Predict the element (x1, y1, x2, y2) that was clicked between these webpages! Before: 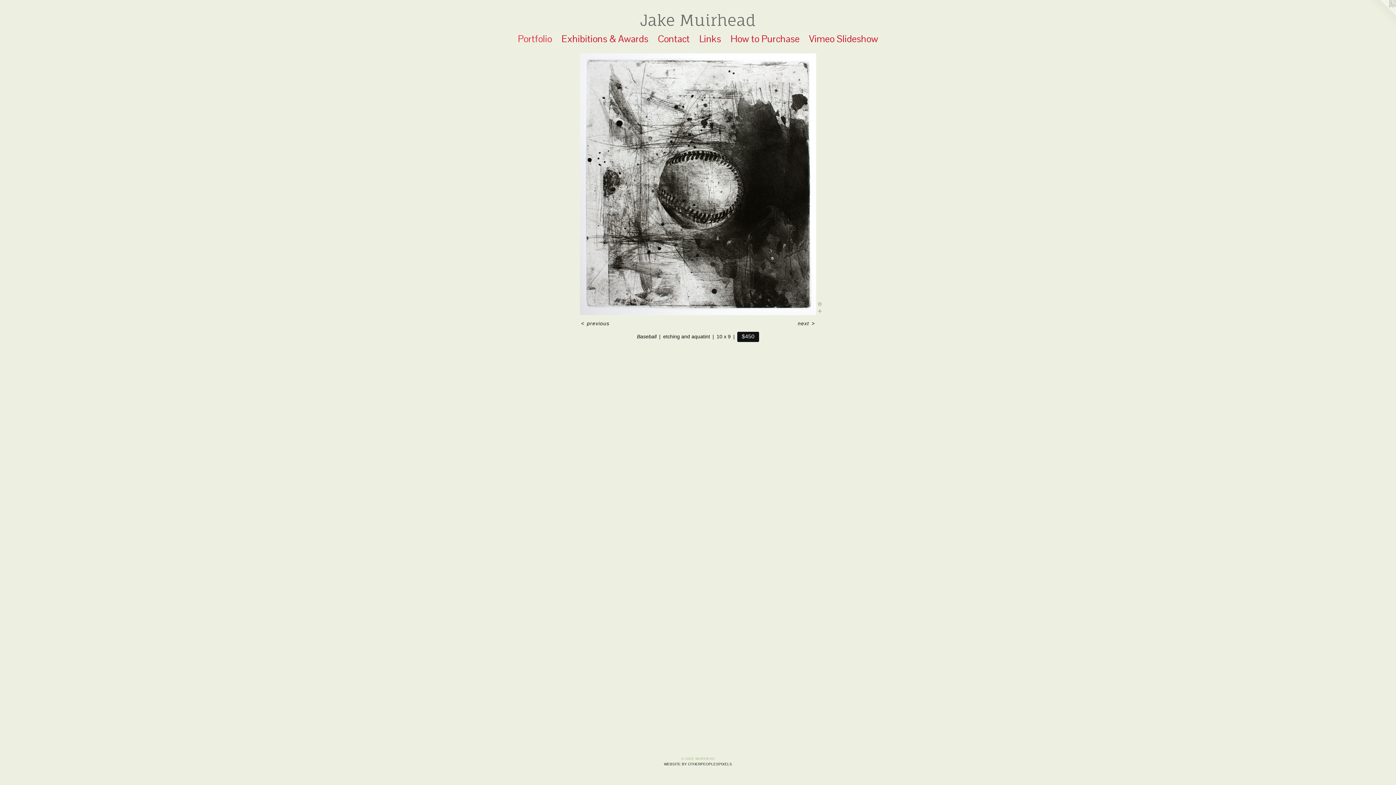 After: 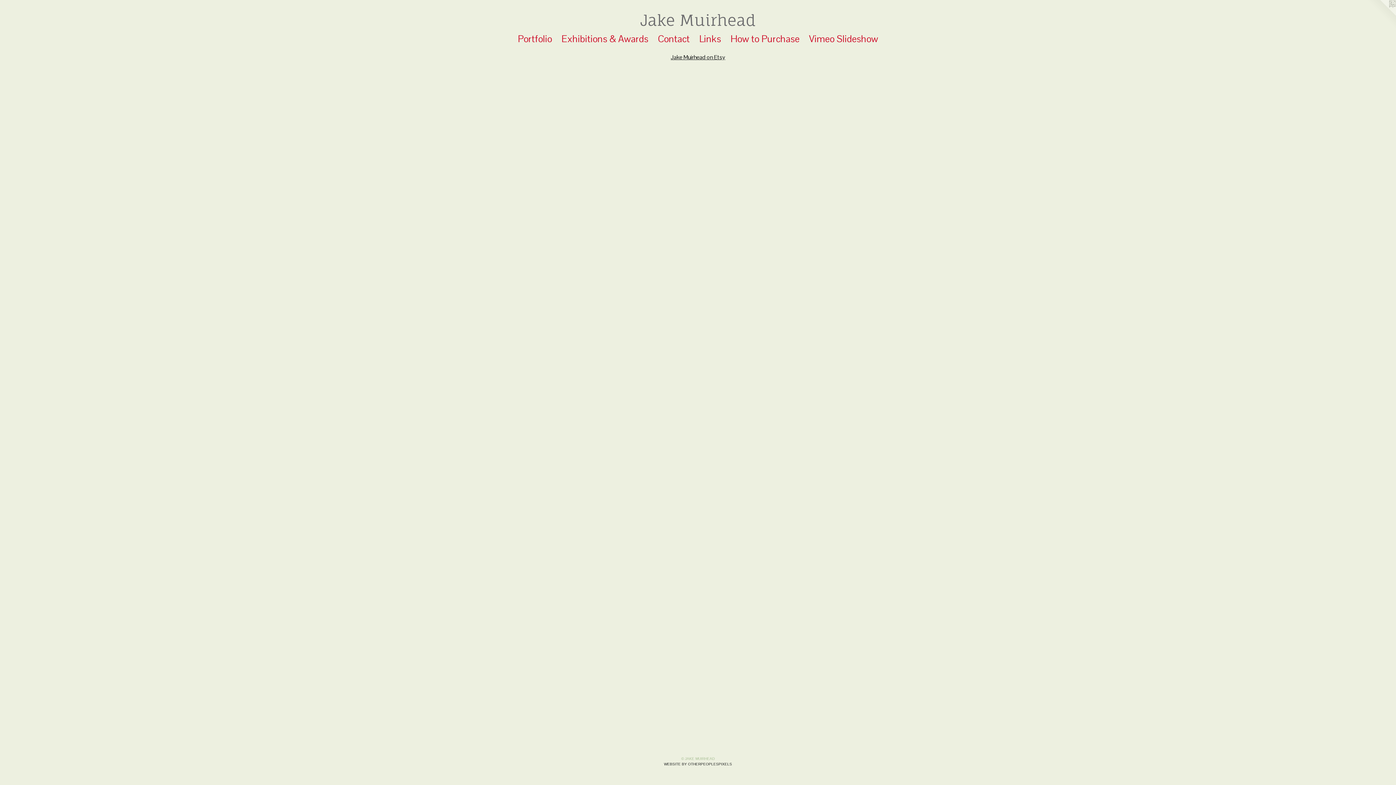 Action: label: Links bbox: (694, 31, 726, 45)